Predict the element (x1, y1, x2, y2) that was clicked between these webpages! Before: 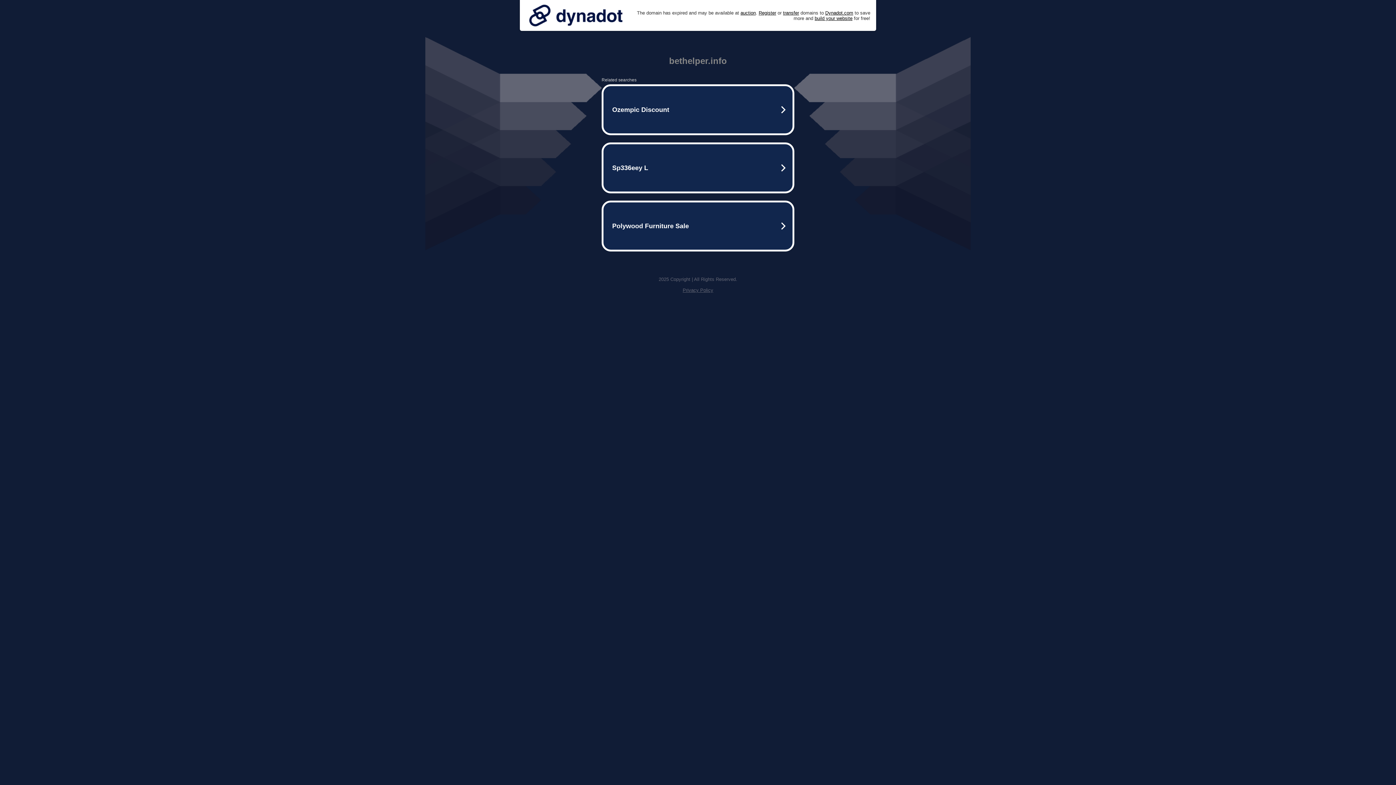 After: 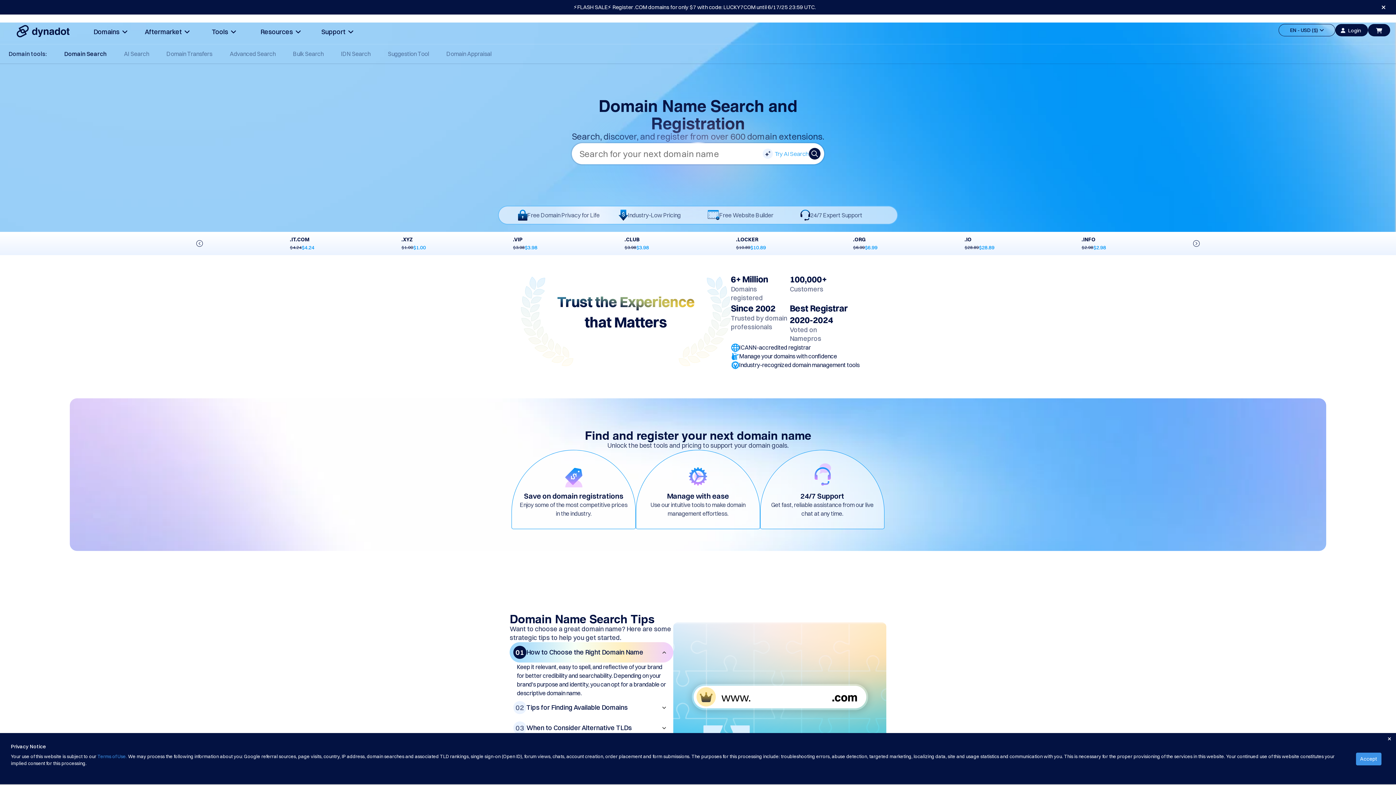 Action: bbox: (758, 10, 776, 15) label: Register